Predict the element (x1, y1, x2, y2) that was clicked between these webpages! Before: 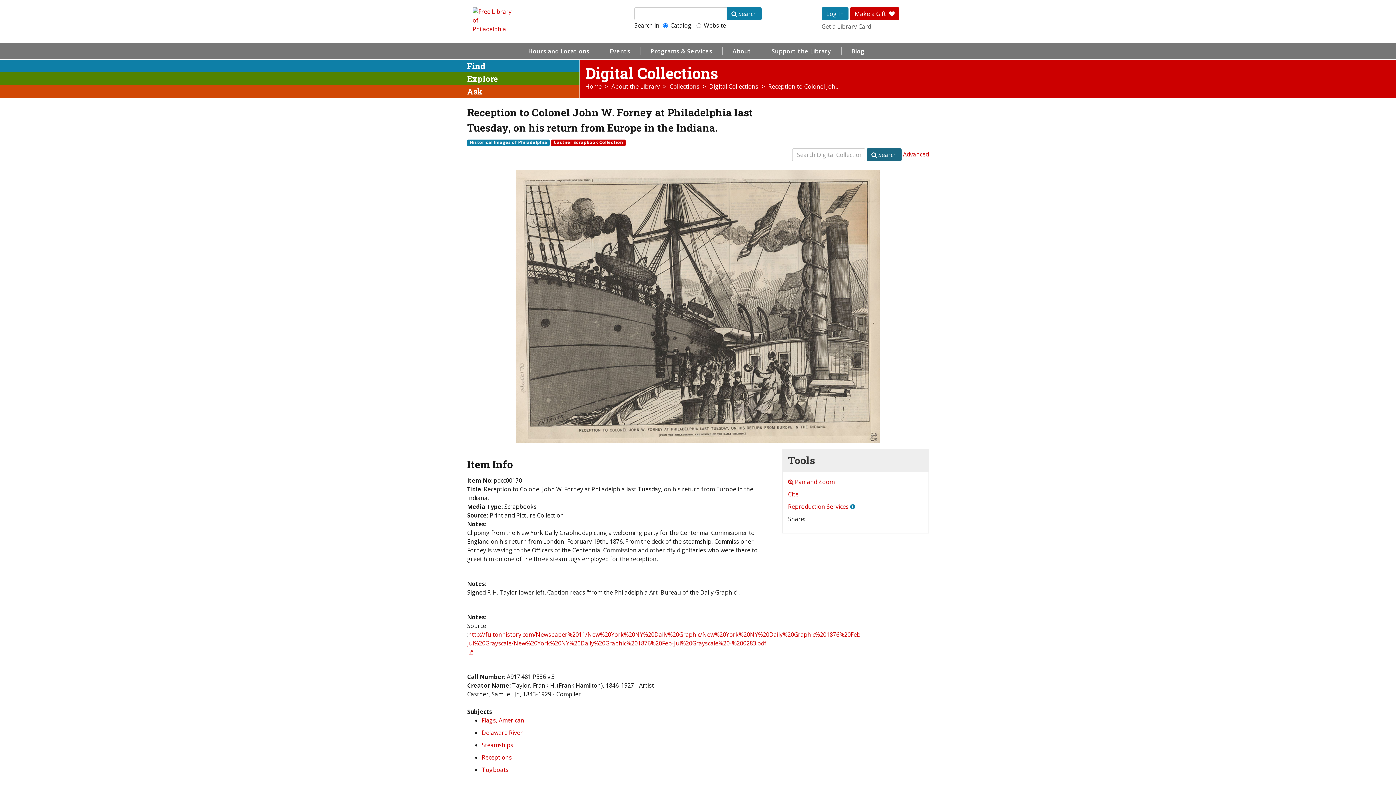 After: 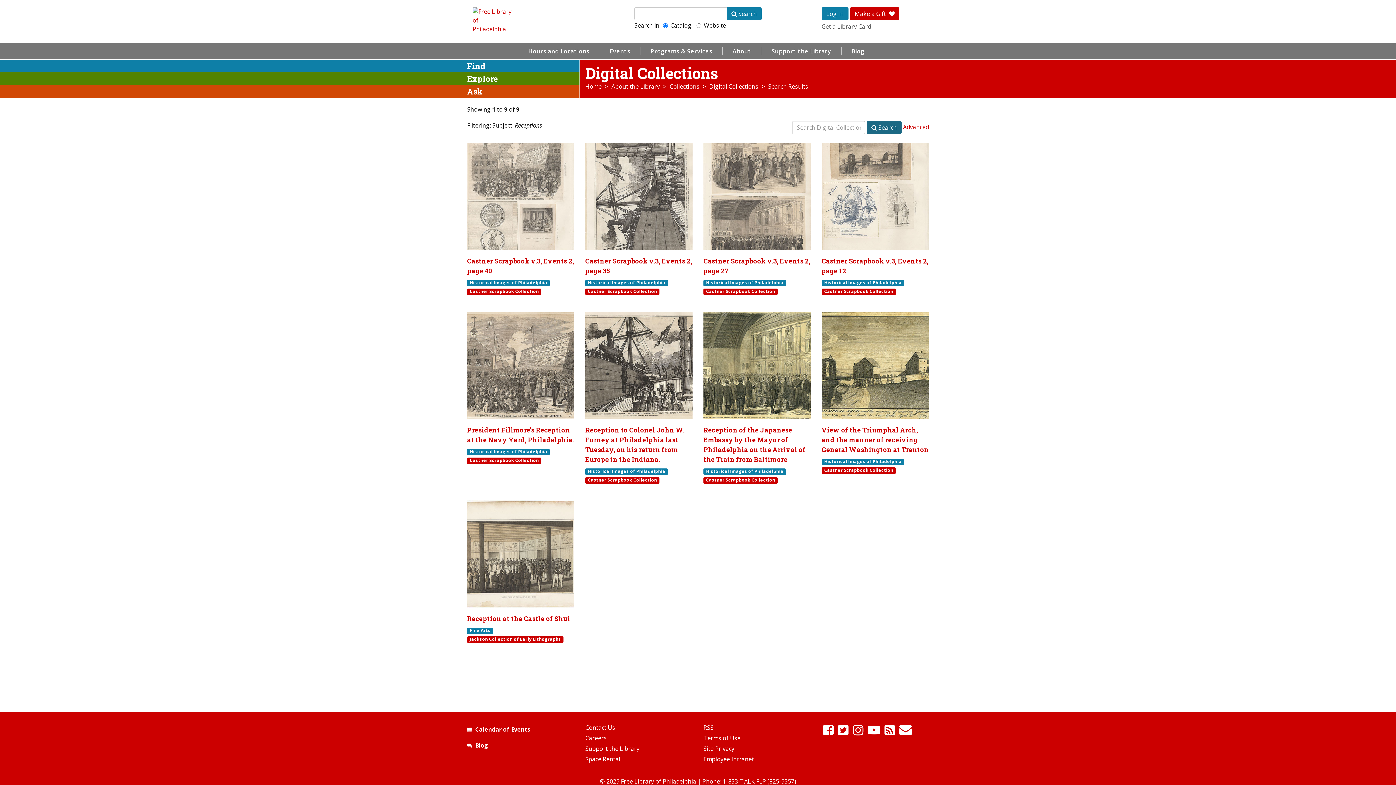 Action: bbox: (481, 753, 512, 761) label: Receptions